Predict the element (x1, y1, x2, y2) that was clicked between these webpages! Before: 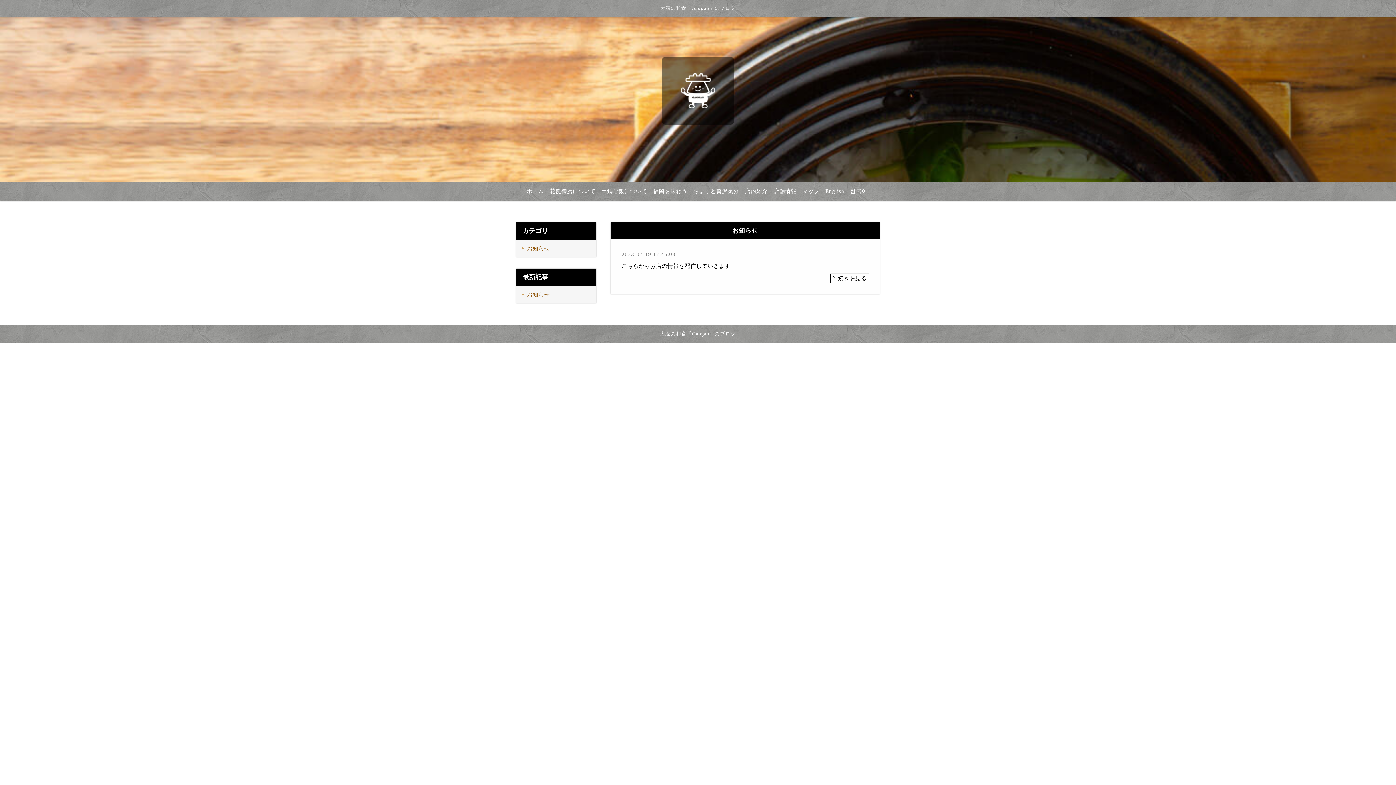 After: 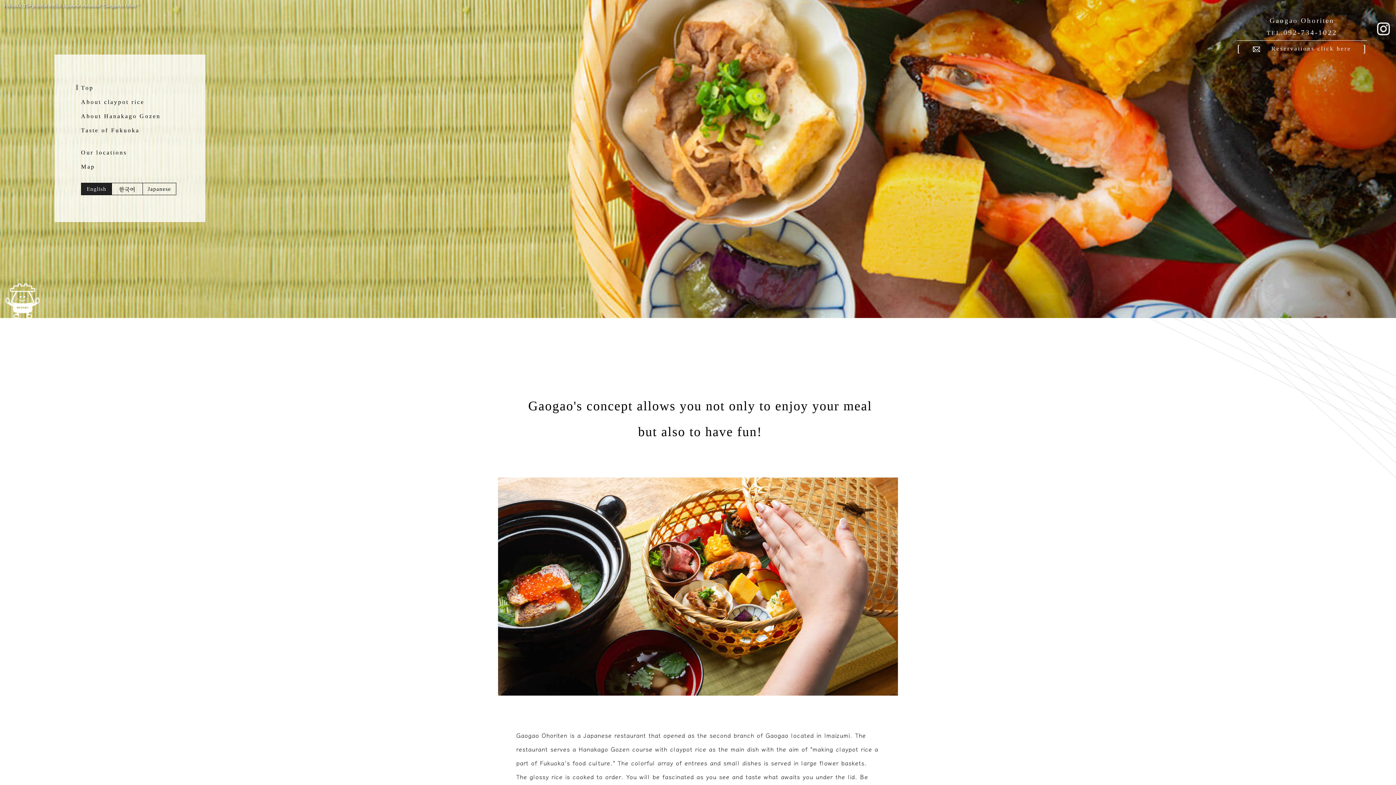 Action: label: English bbox: (822, 181, 847, 200)